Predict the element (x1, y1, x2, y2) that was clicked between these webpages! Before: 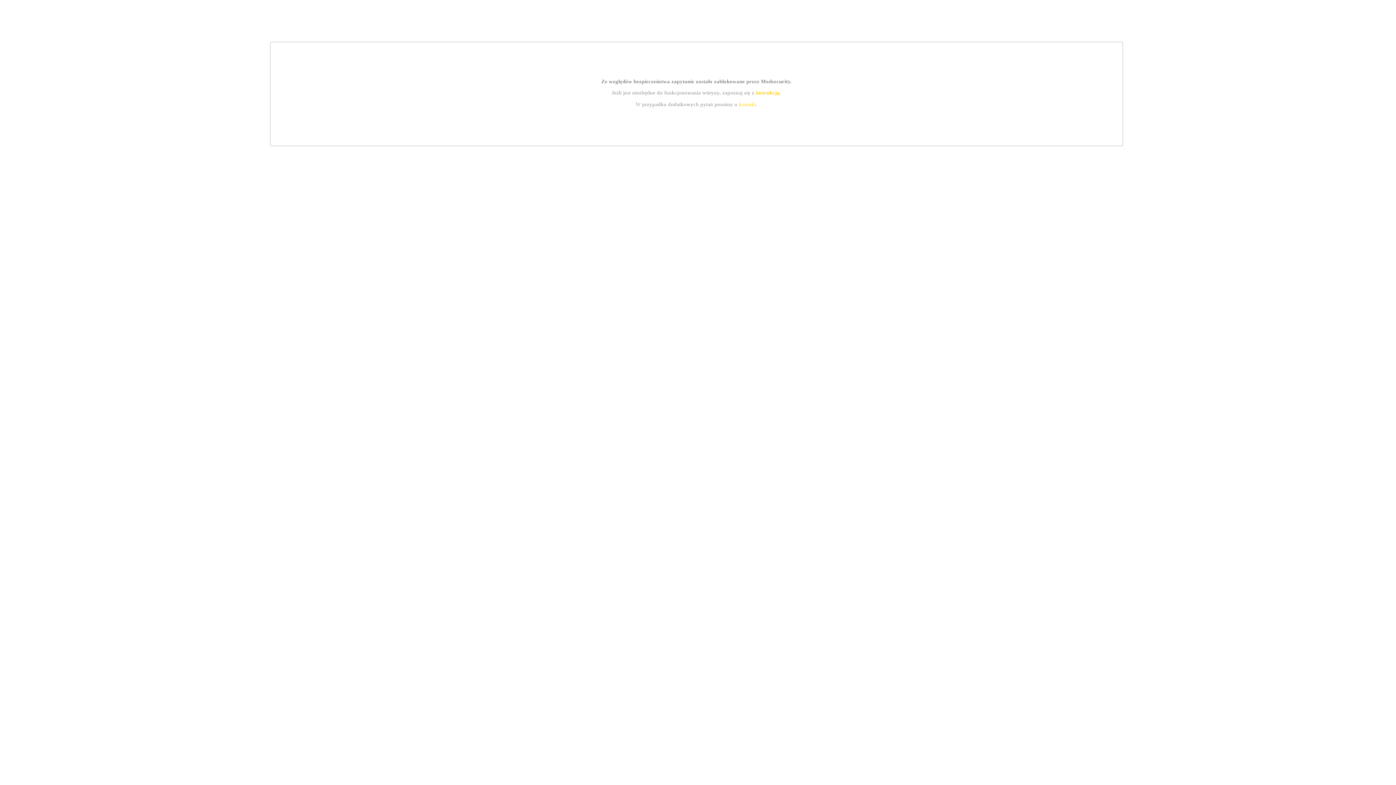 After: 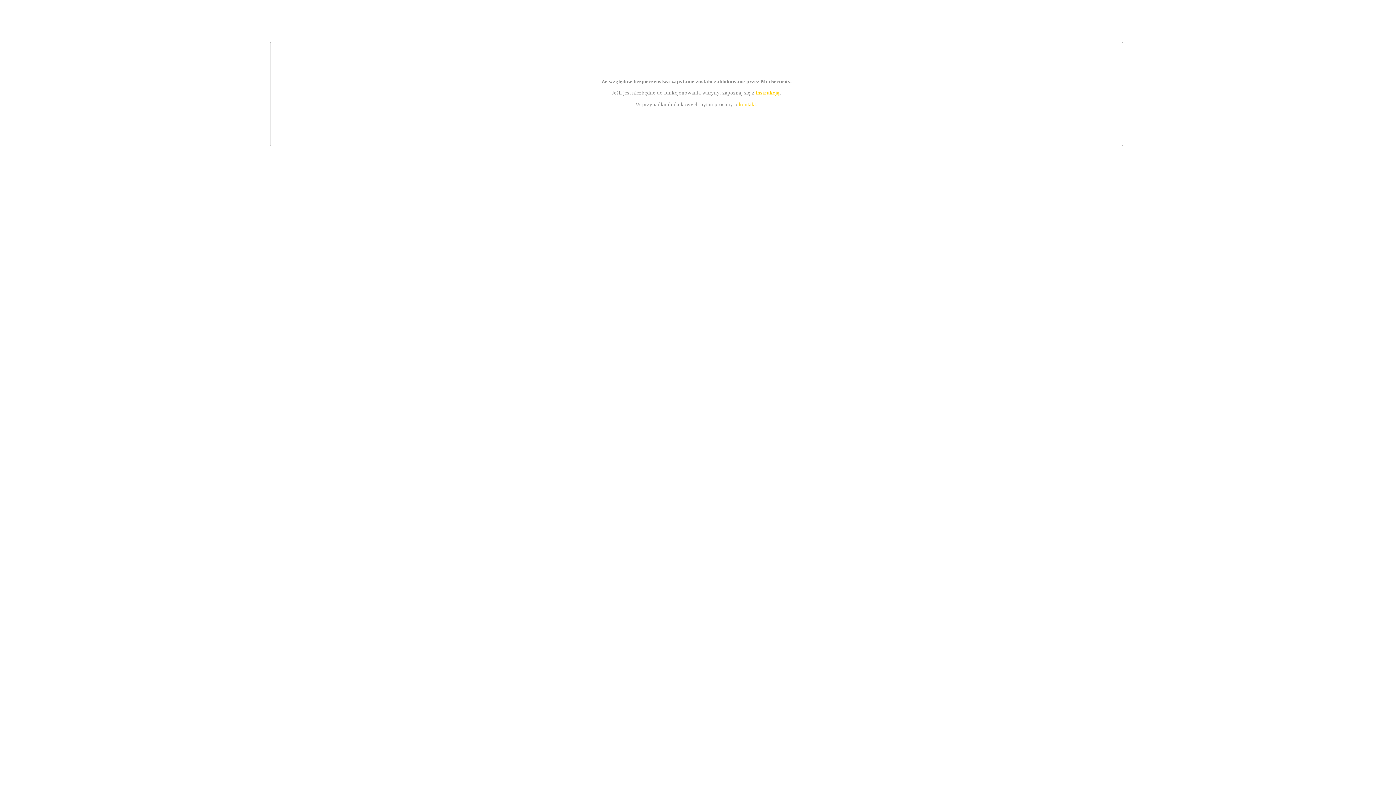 Action: label: kontakt bbox: (739, 101, 756, 107)